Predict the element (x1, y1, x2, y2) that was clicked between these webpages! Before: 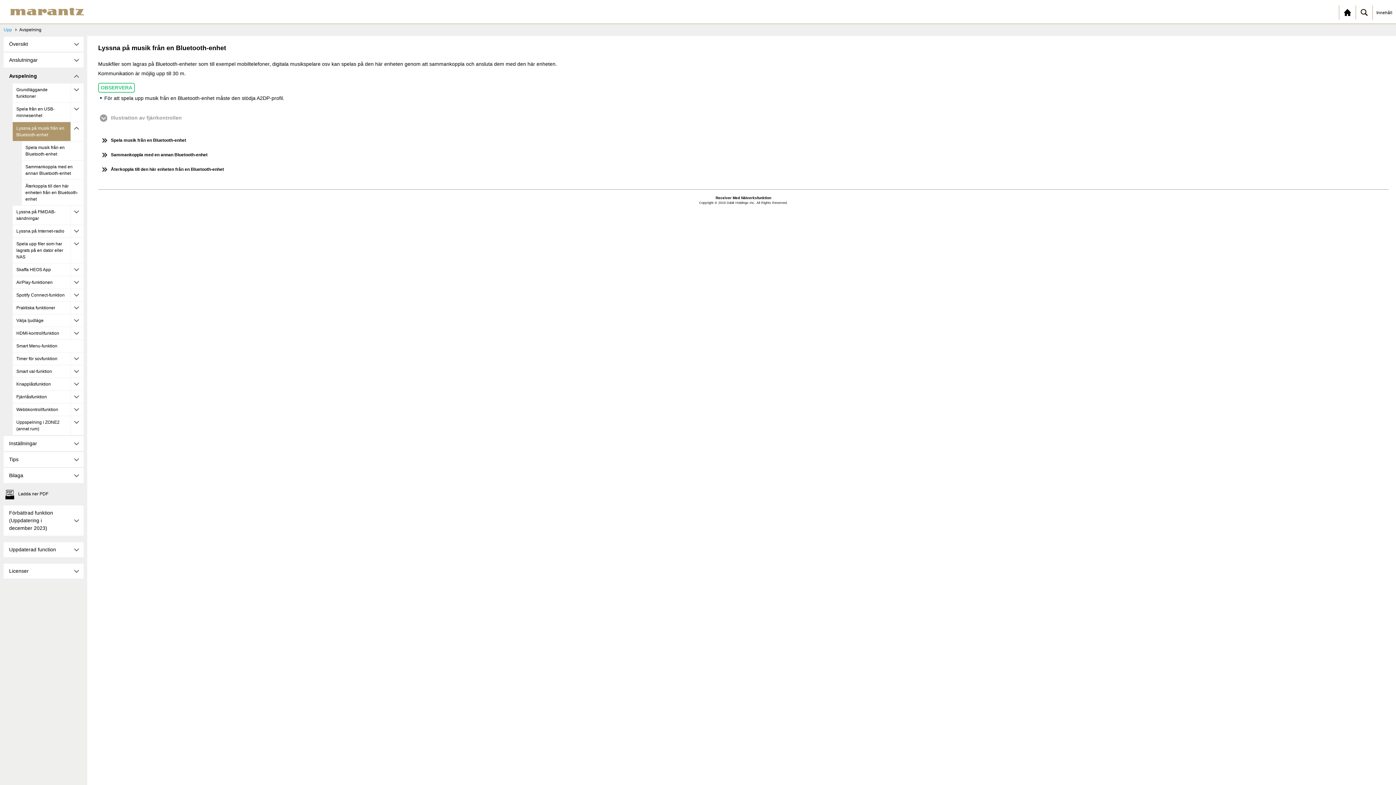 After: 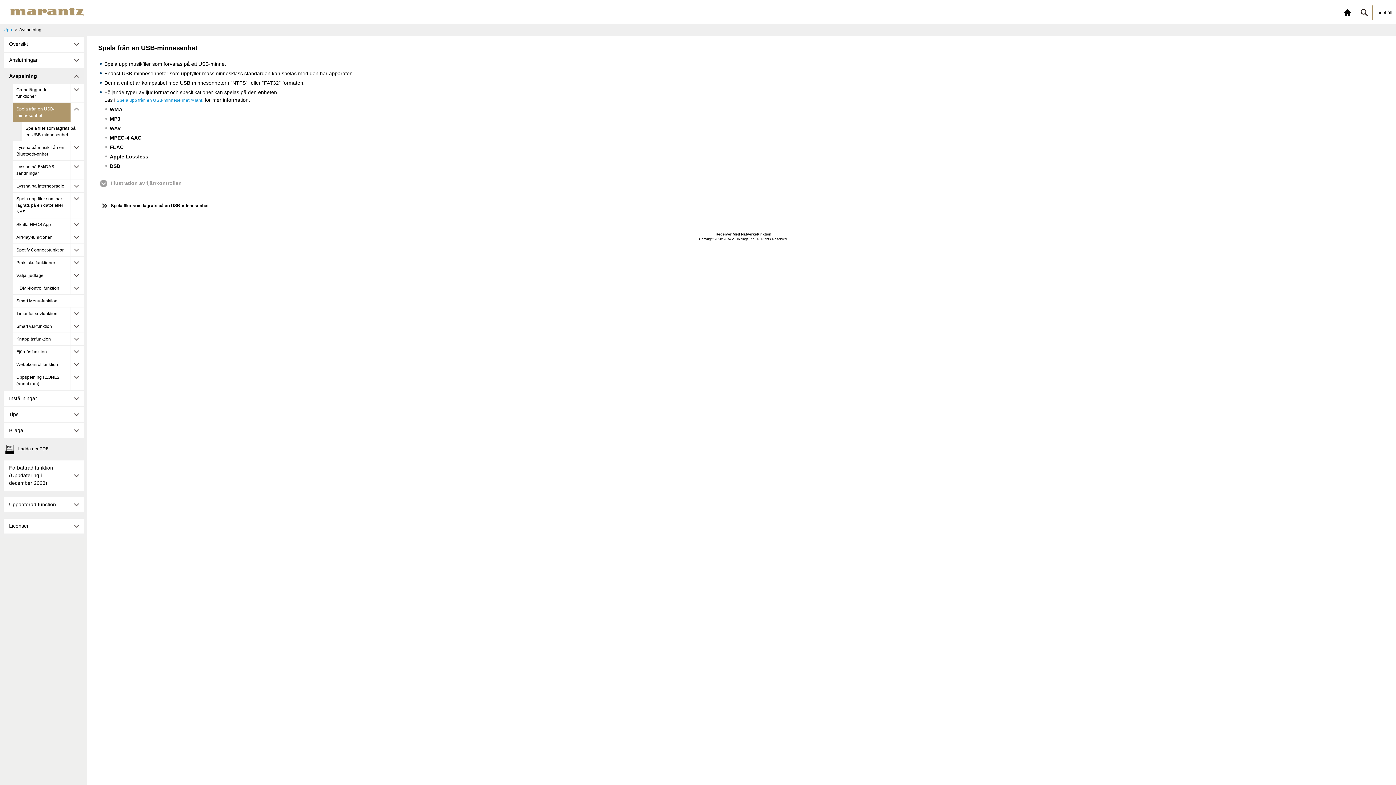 Action: label: Spela från en USB-minnesenhet bbox: (12, 102, 70, 121)